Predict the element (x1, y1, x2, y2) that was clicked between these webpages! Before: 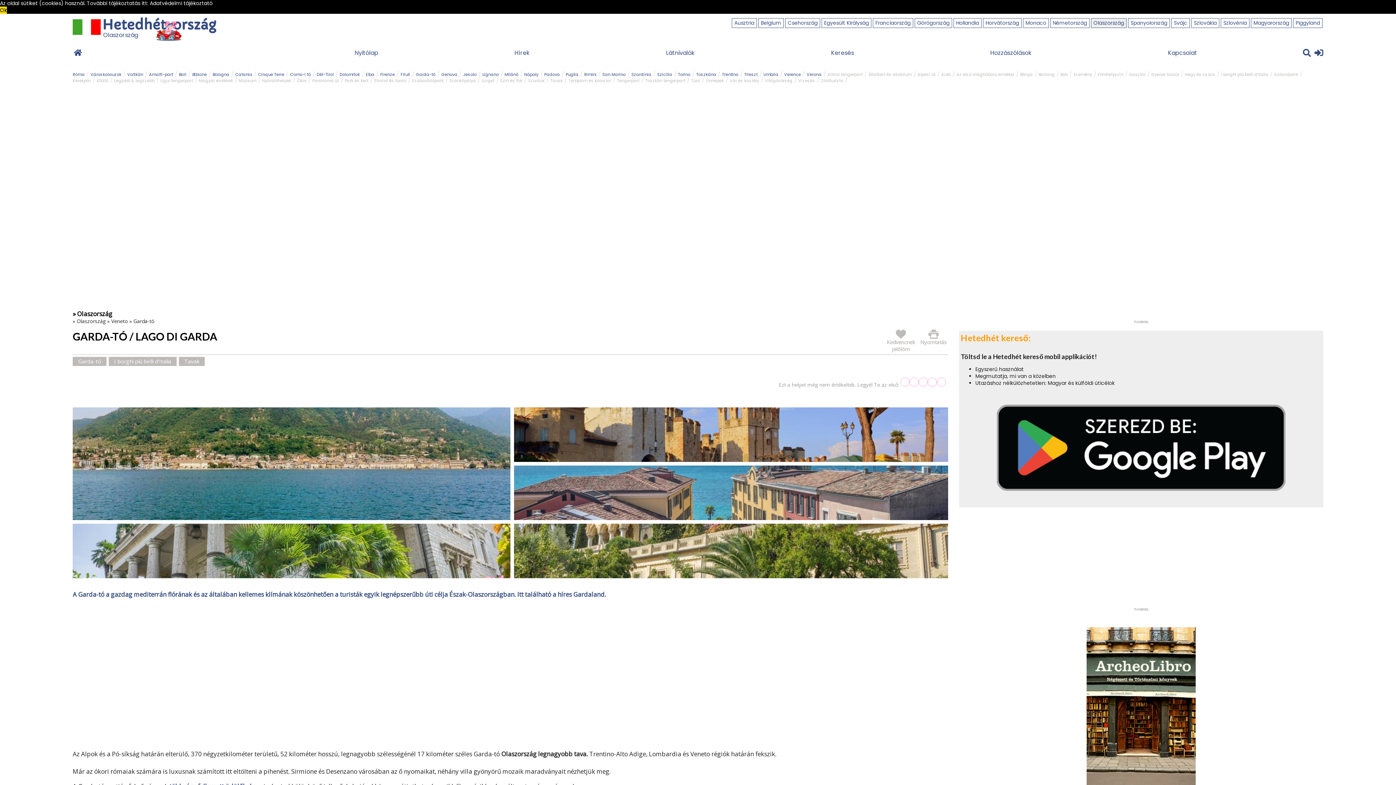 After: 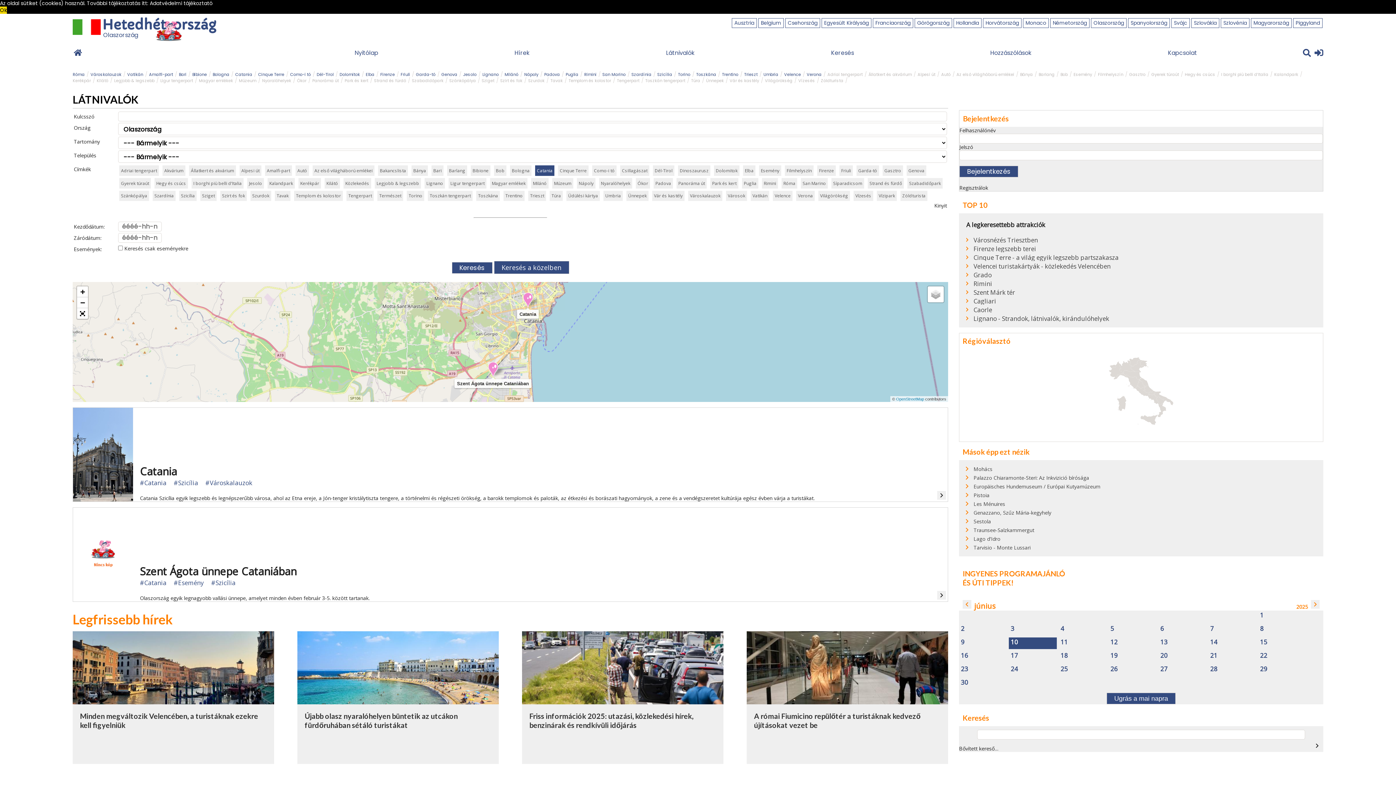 Action: label: Catania bbox: (235, 71, 252, 77)